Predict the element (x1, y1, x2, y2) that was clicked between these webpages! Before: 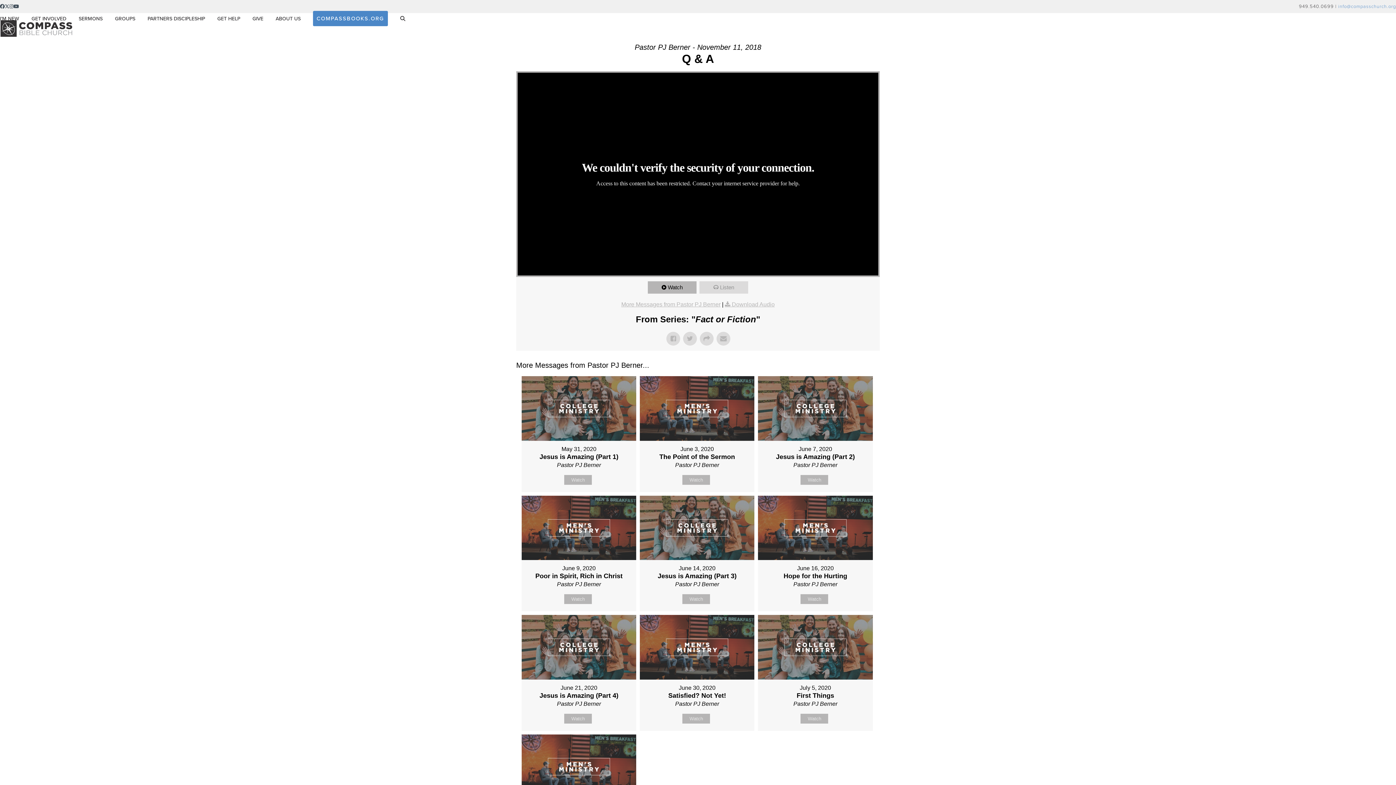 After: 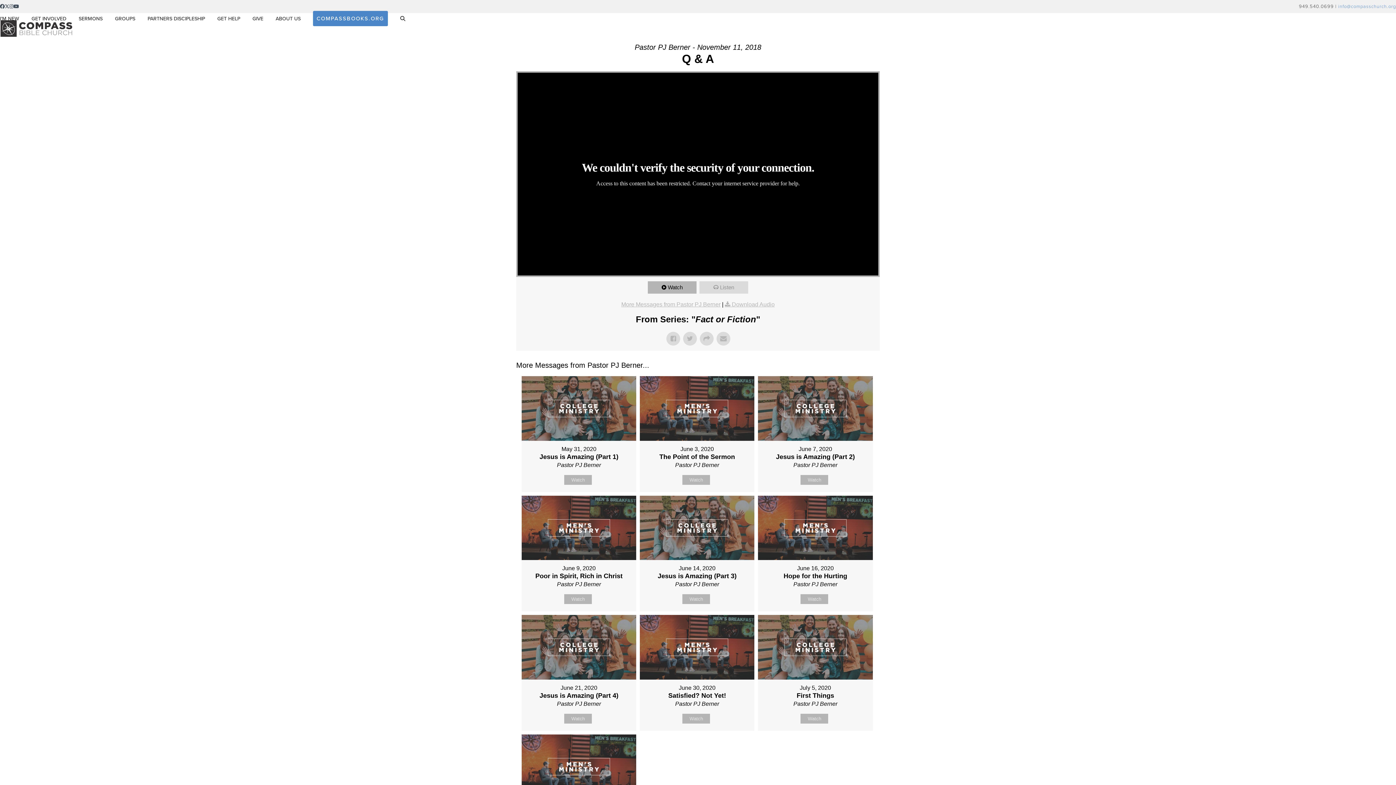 Action: label: Watch bbox: (648, 281, 696, 293)